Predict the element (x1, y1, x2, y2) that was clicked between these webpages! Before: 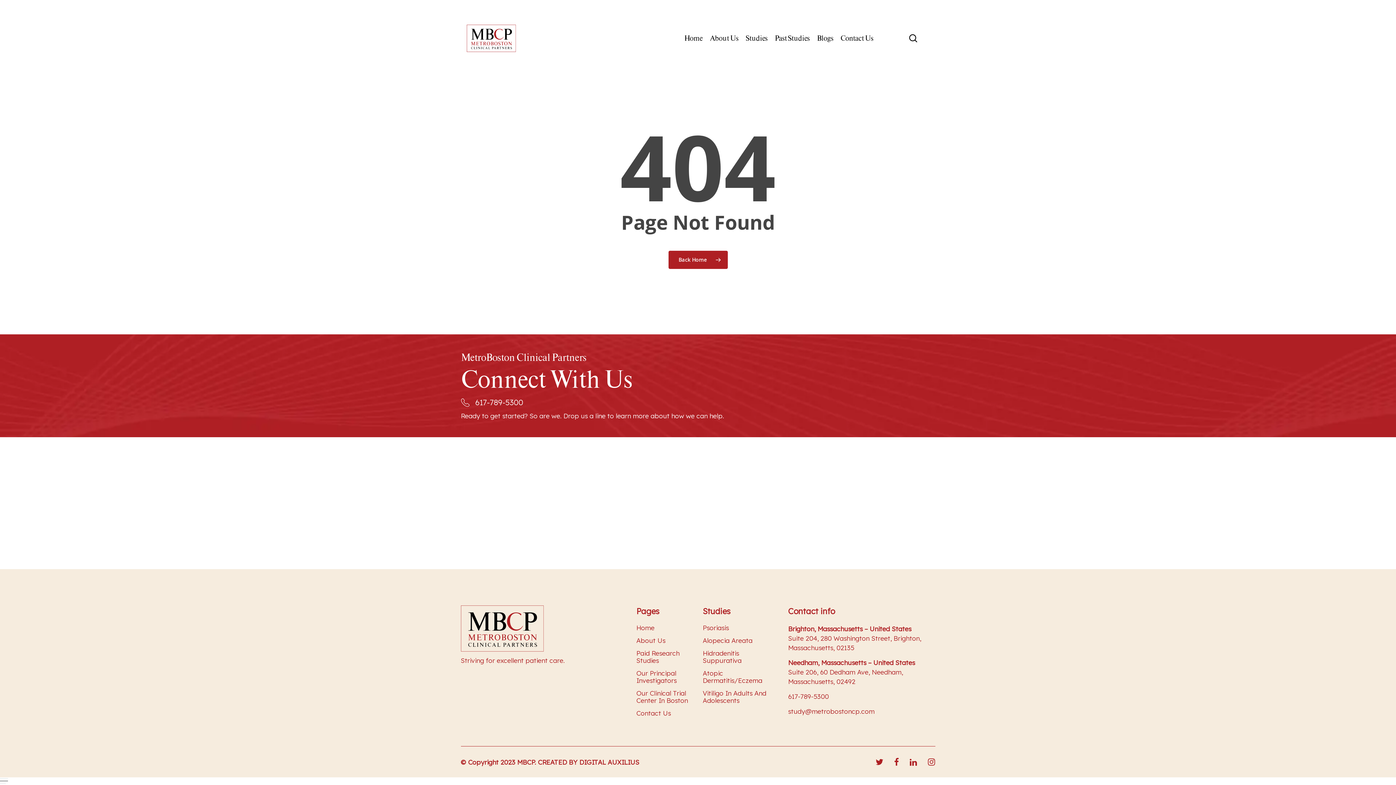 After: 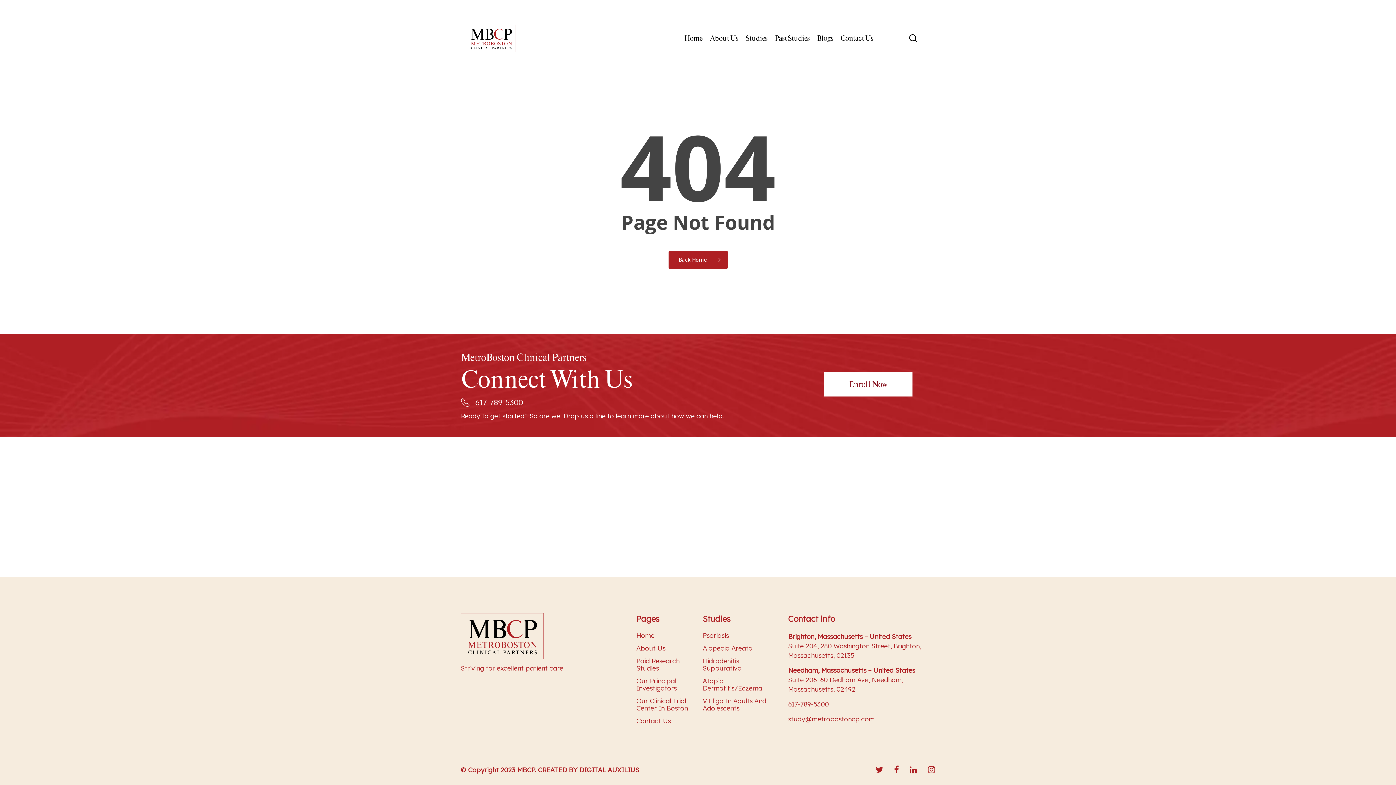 Action: bbox: (788, 692, 930, 701) label: 617-789-5300